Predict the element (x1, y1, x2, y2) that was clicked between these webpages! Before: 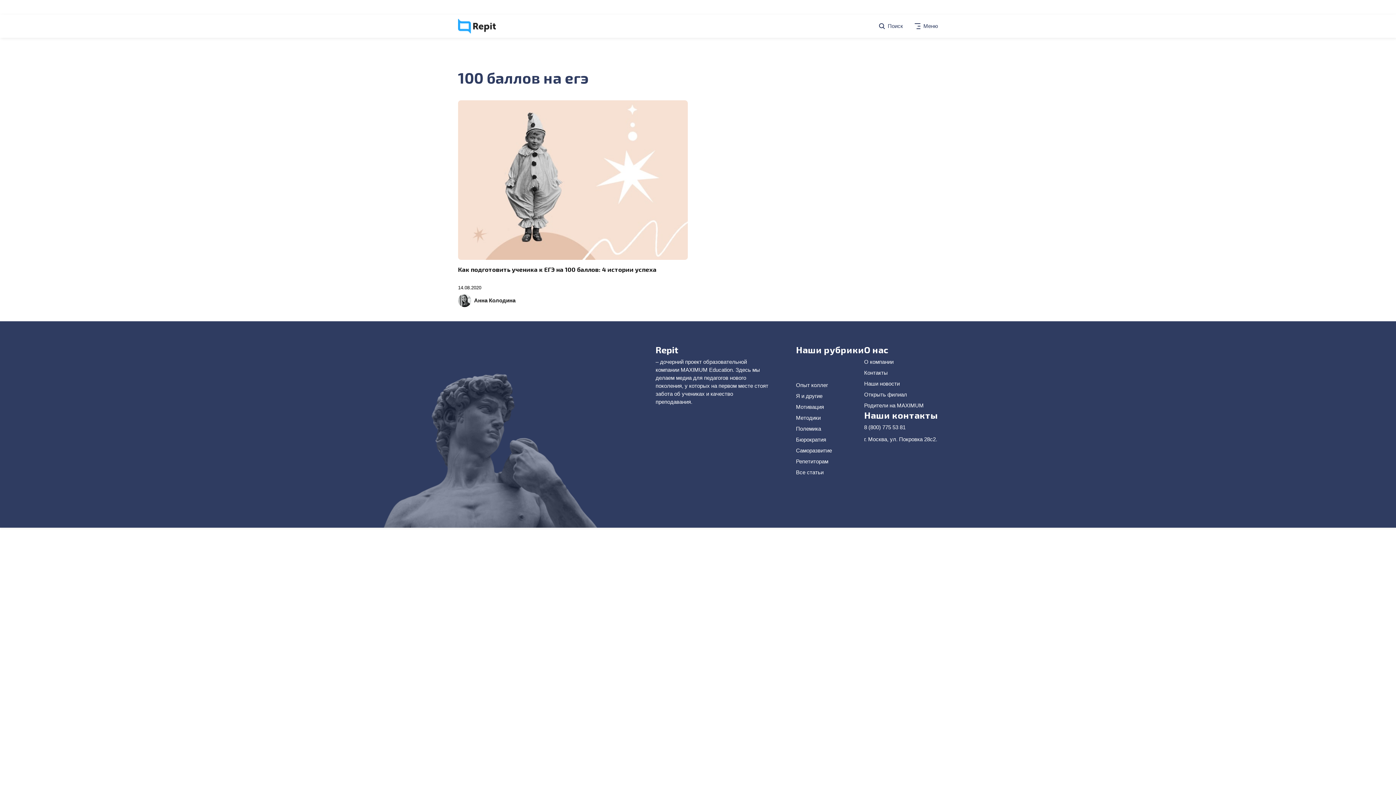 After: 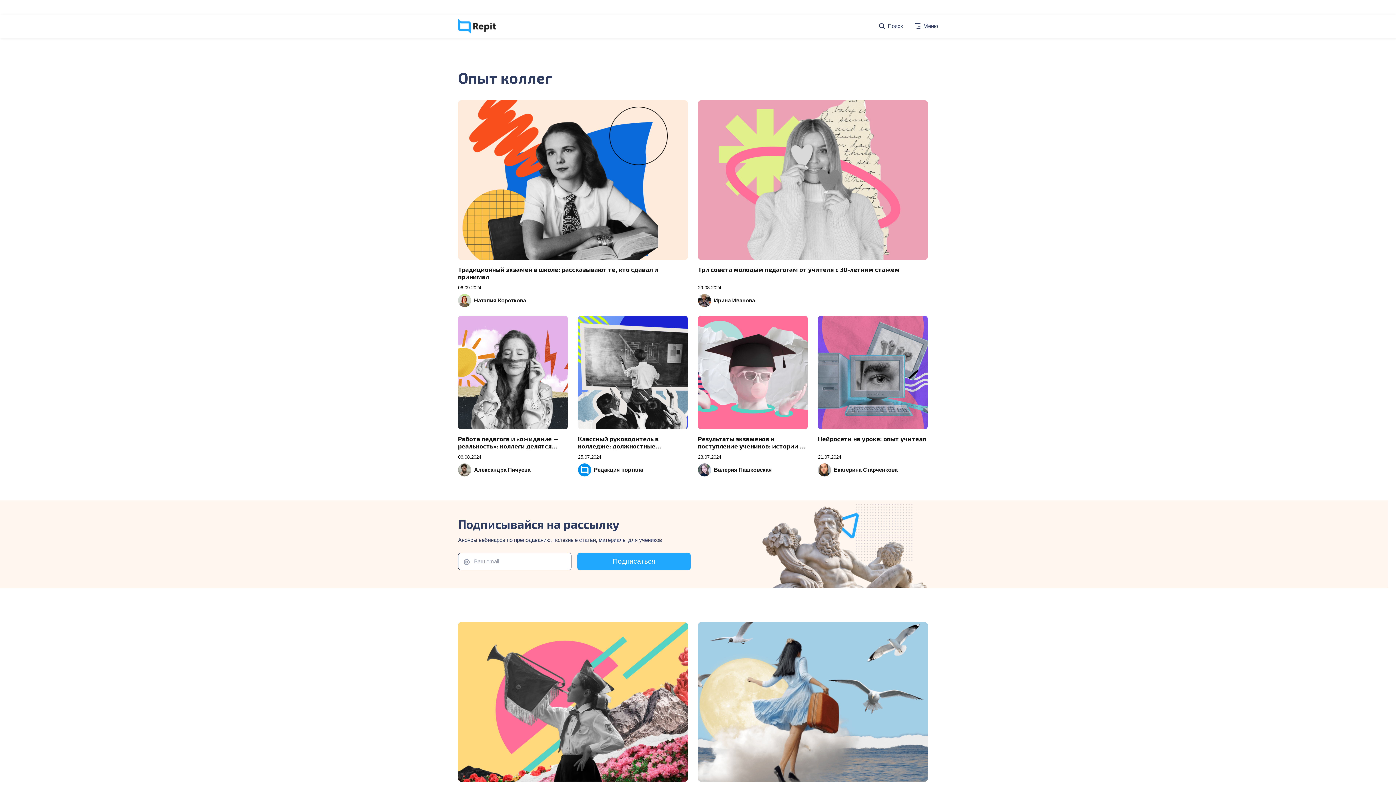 Action: bbox: (796, 382, 828, 388) label: Опыт коллег